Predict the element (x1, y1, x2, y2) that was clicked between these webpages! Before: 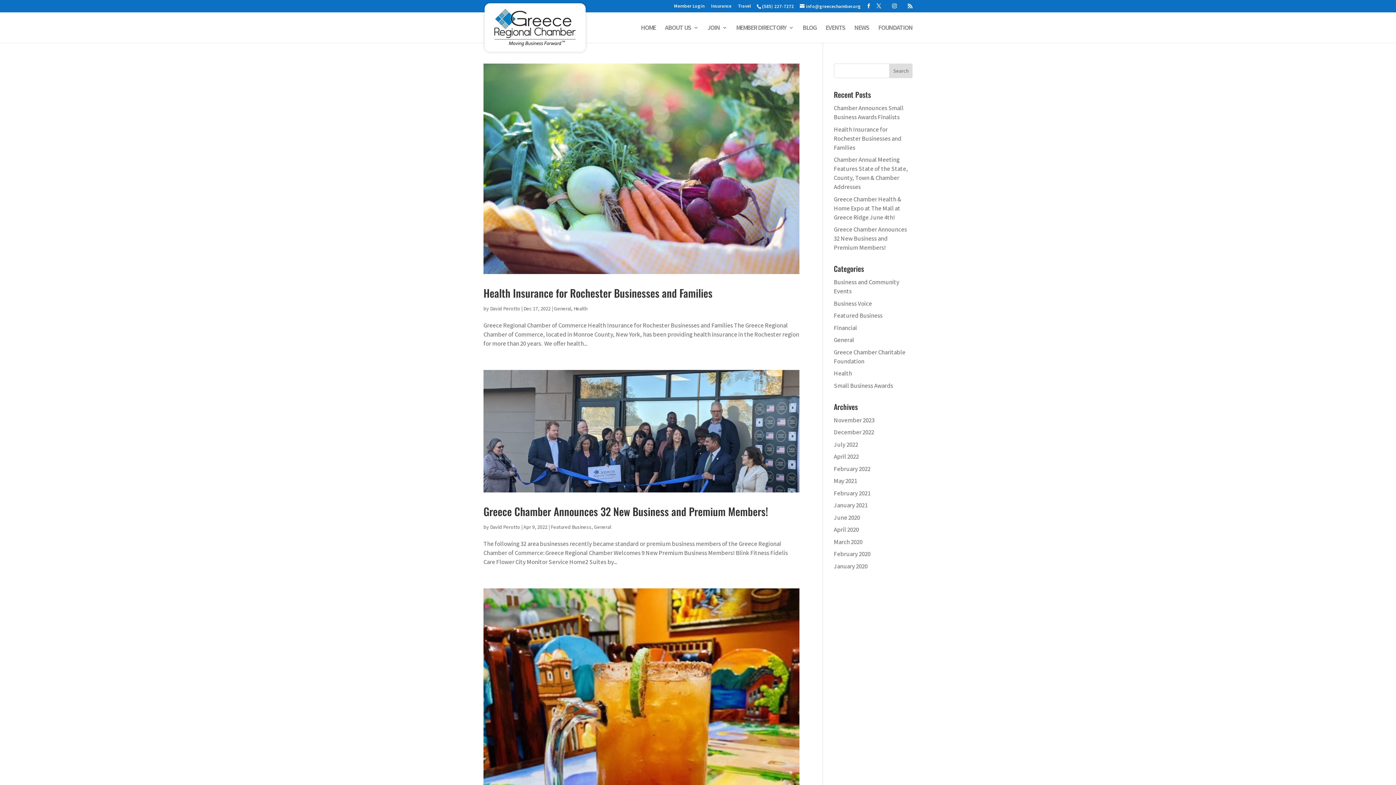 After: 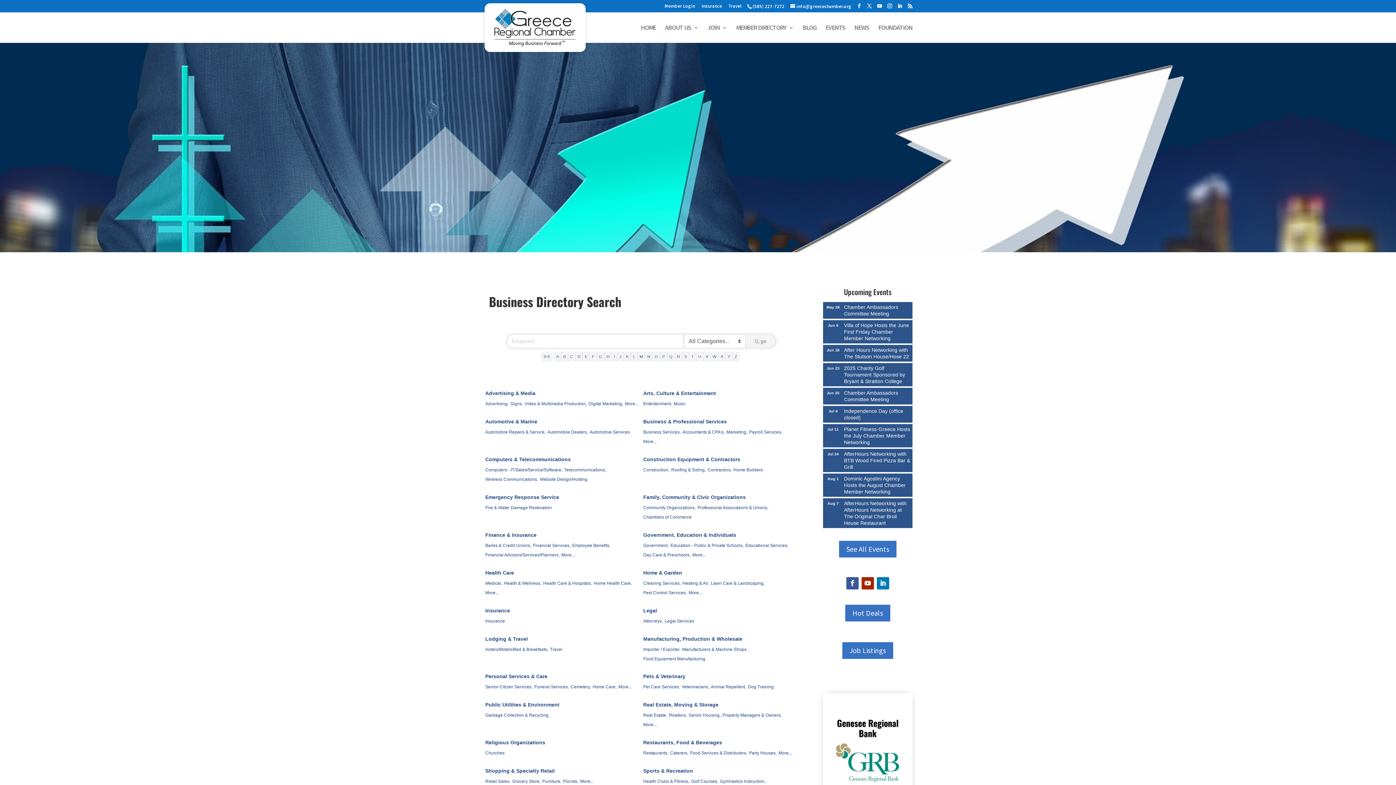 Action: bbox: (736, 24, 793, 42) label: MEMBER DIRECTORY